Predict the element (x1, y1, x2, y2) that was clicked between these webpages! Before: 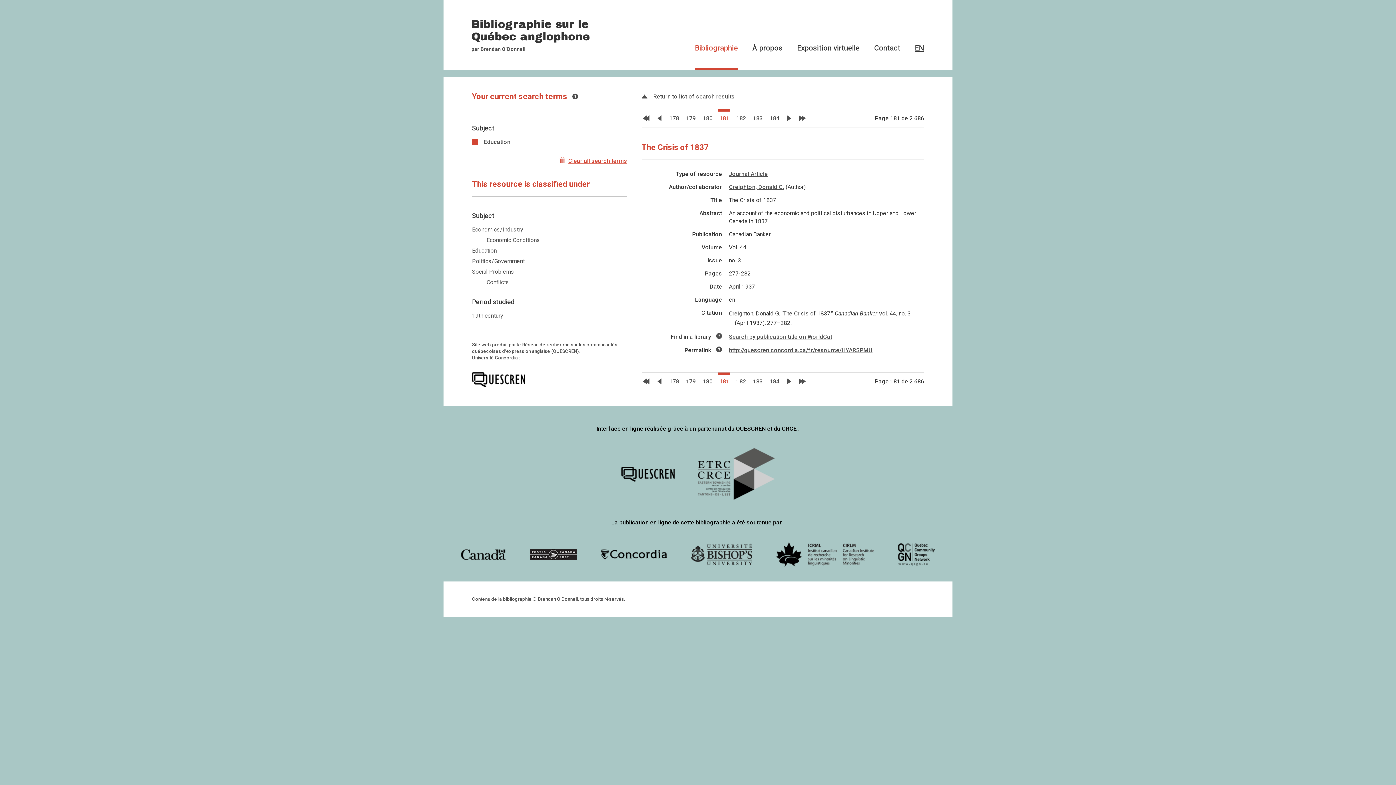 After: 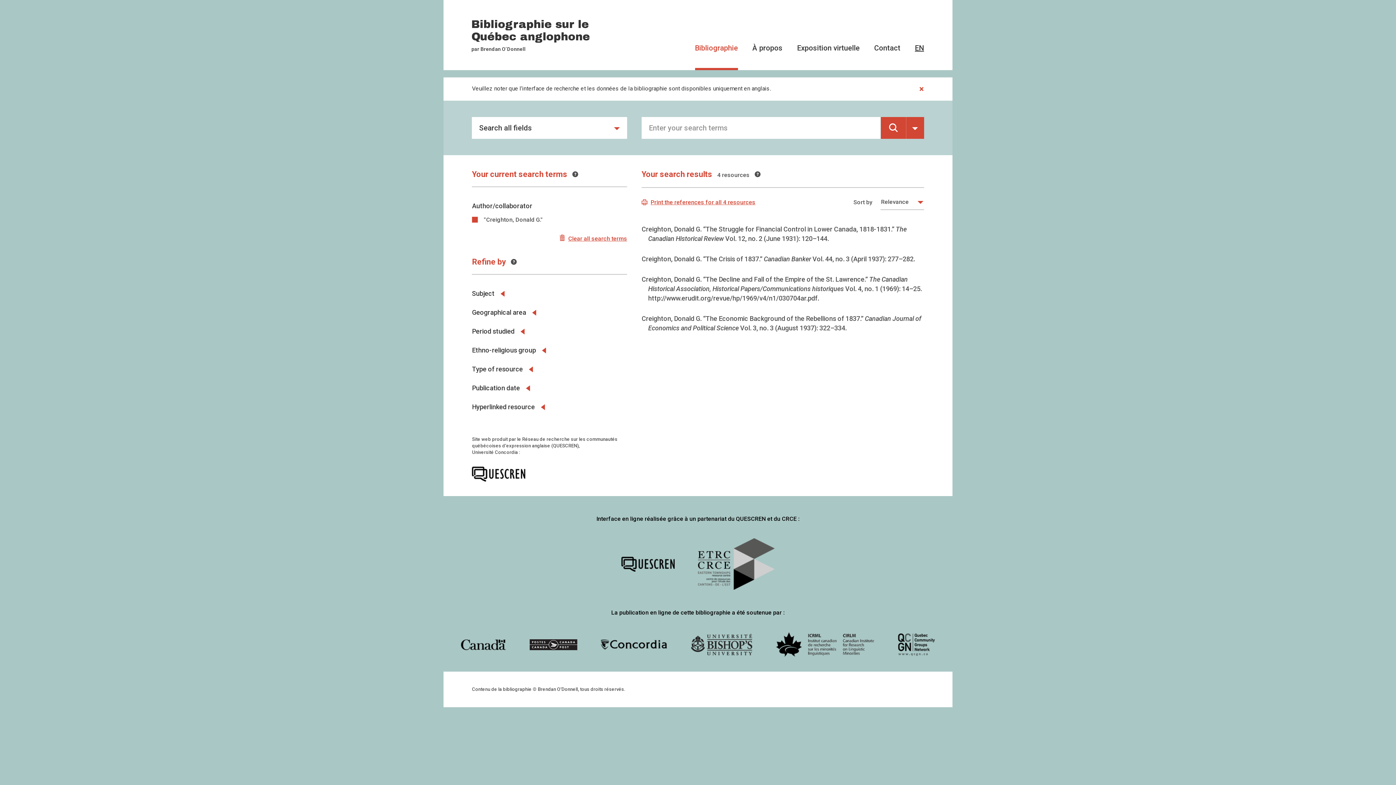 Action: label: Creighton, Donald G. bbox: (729, 183, 784, 190)